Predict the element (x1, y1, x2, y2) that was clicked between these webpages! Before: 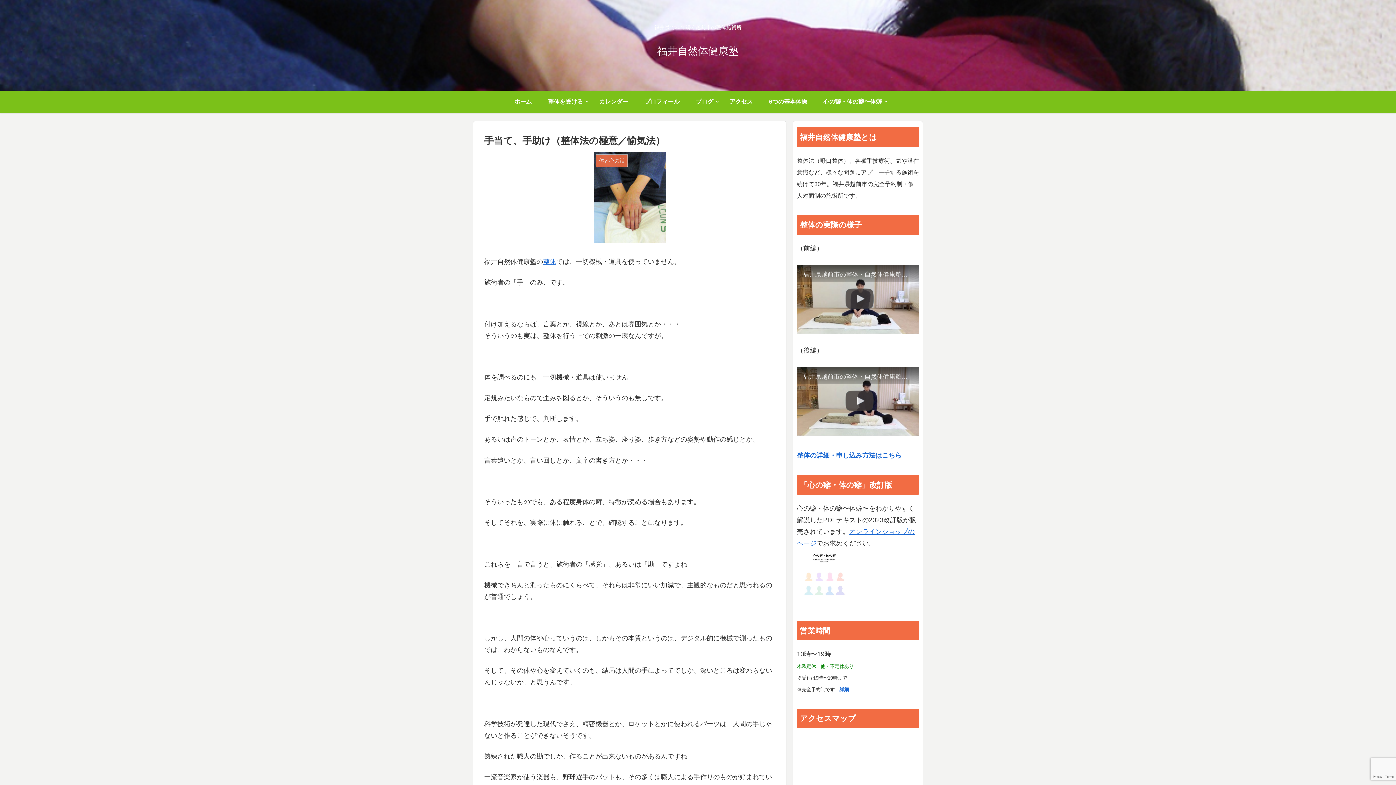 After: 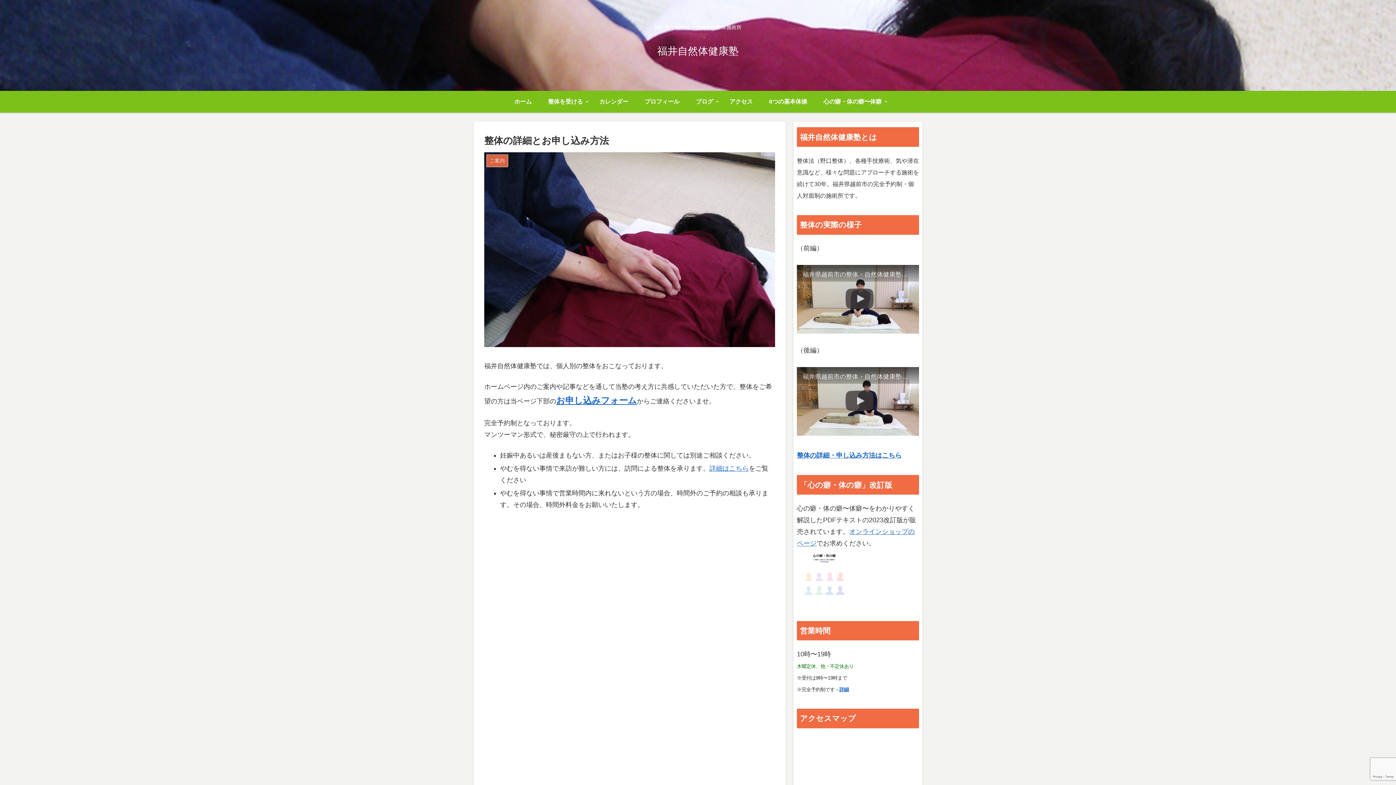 Action: label: 整体の詳細・申し込み方法はこちら bbox: (797, 452, 901, 459)